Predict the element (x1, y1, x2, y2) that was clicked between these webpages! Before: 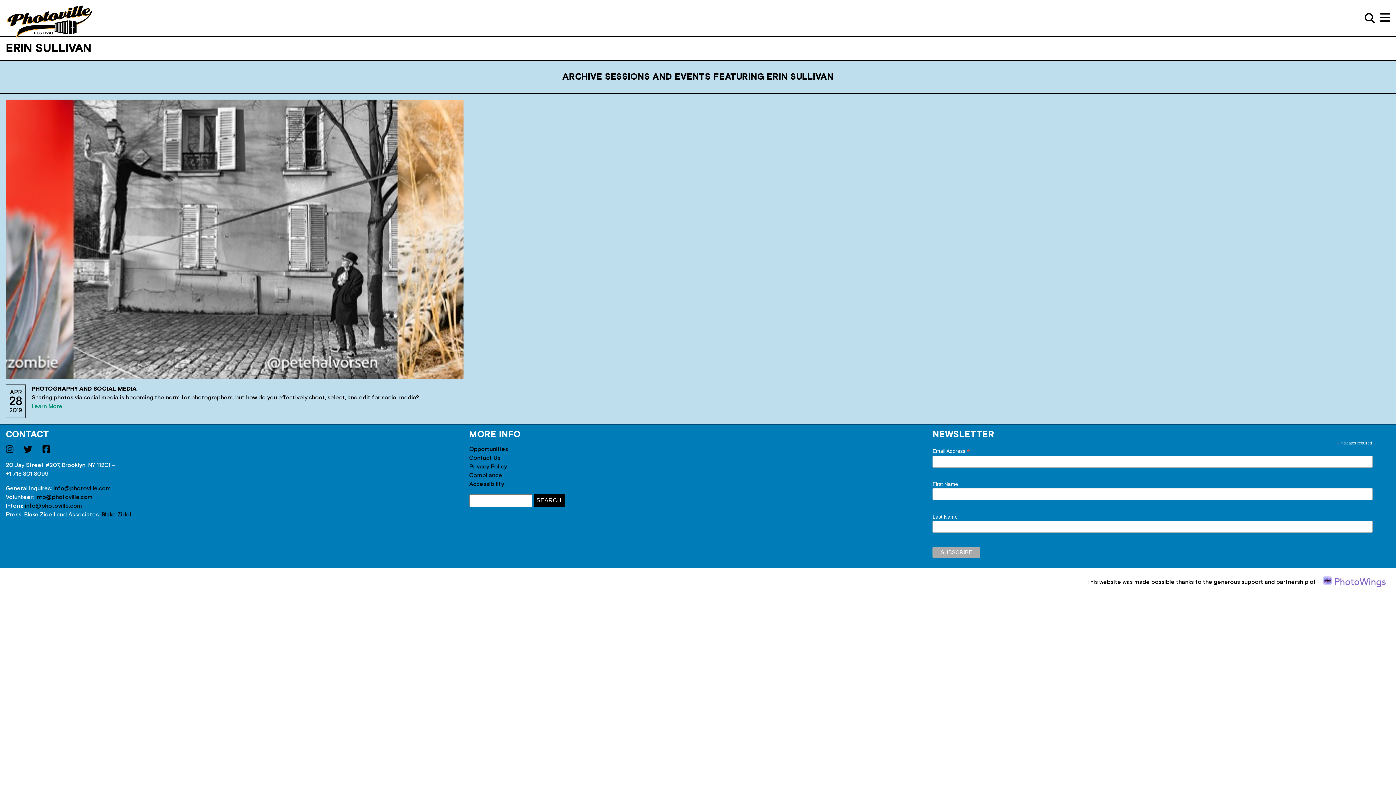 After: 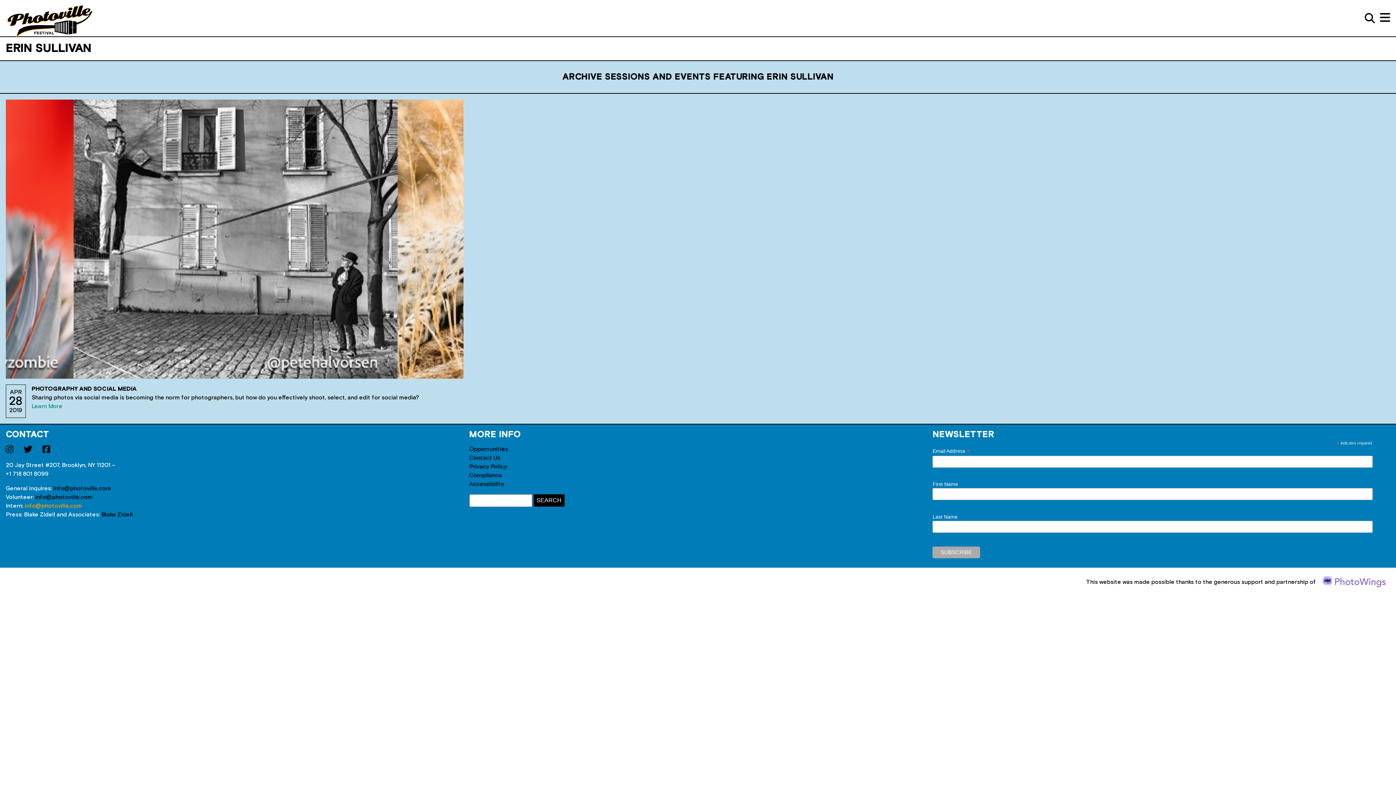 Action: label: info@photoville.com bbox: (24, 503, 82, 508)